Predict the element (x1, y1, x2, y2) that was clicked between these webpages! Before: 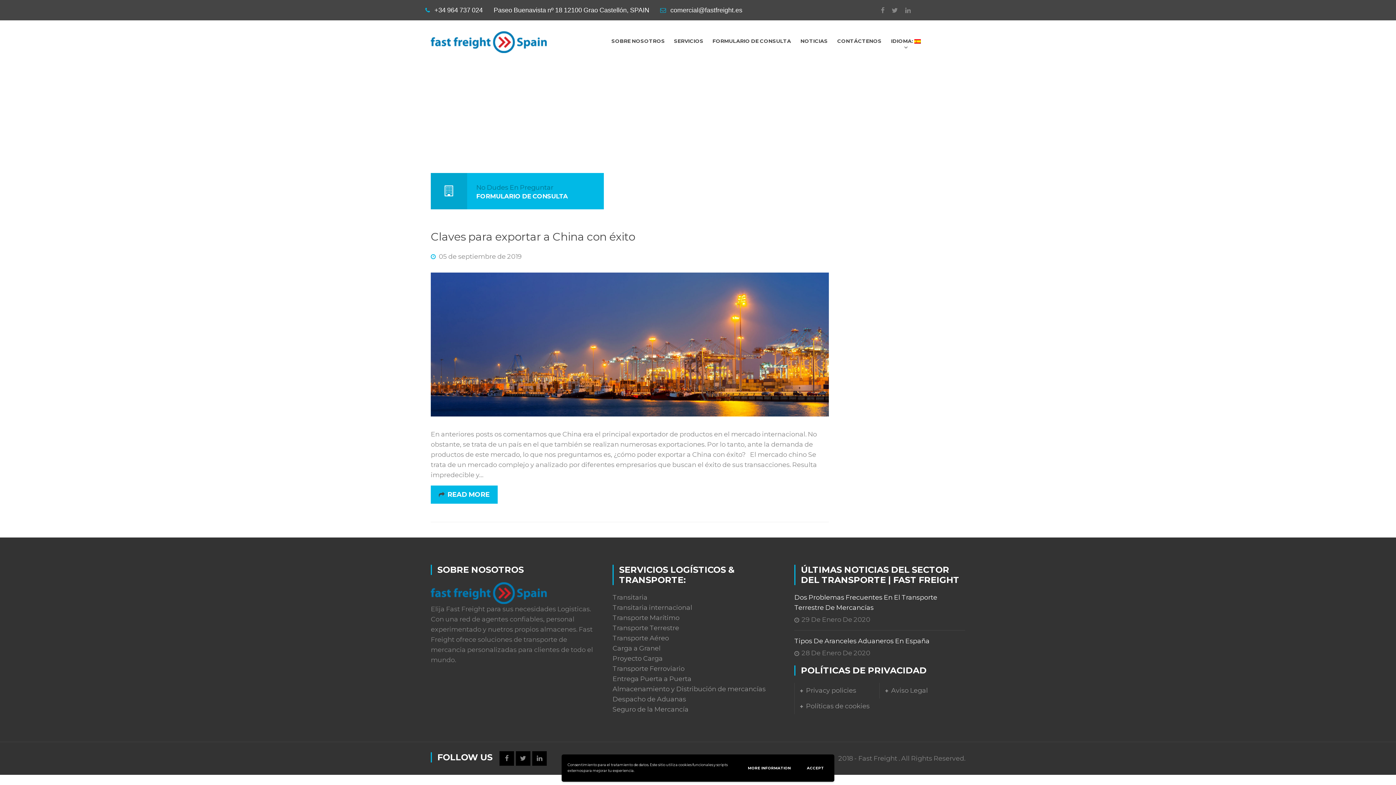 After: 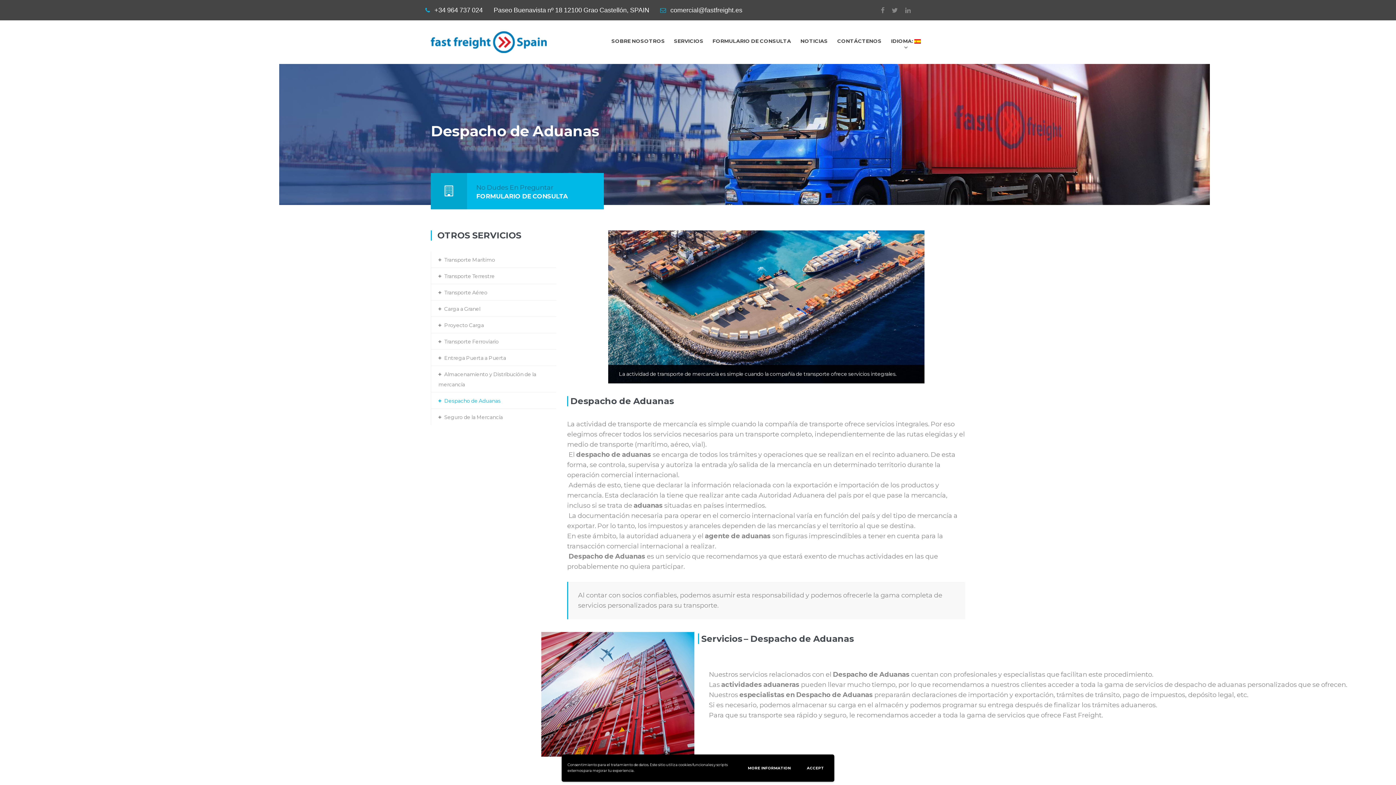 Action: label: Despacho de Aduanas bbox: (612, 695, 686, 703)